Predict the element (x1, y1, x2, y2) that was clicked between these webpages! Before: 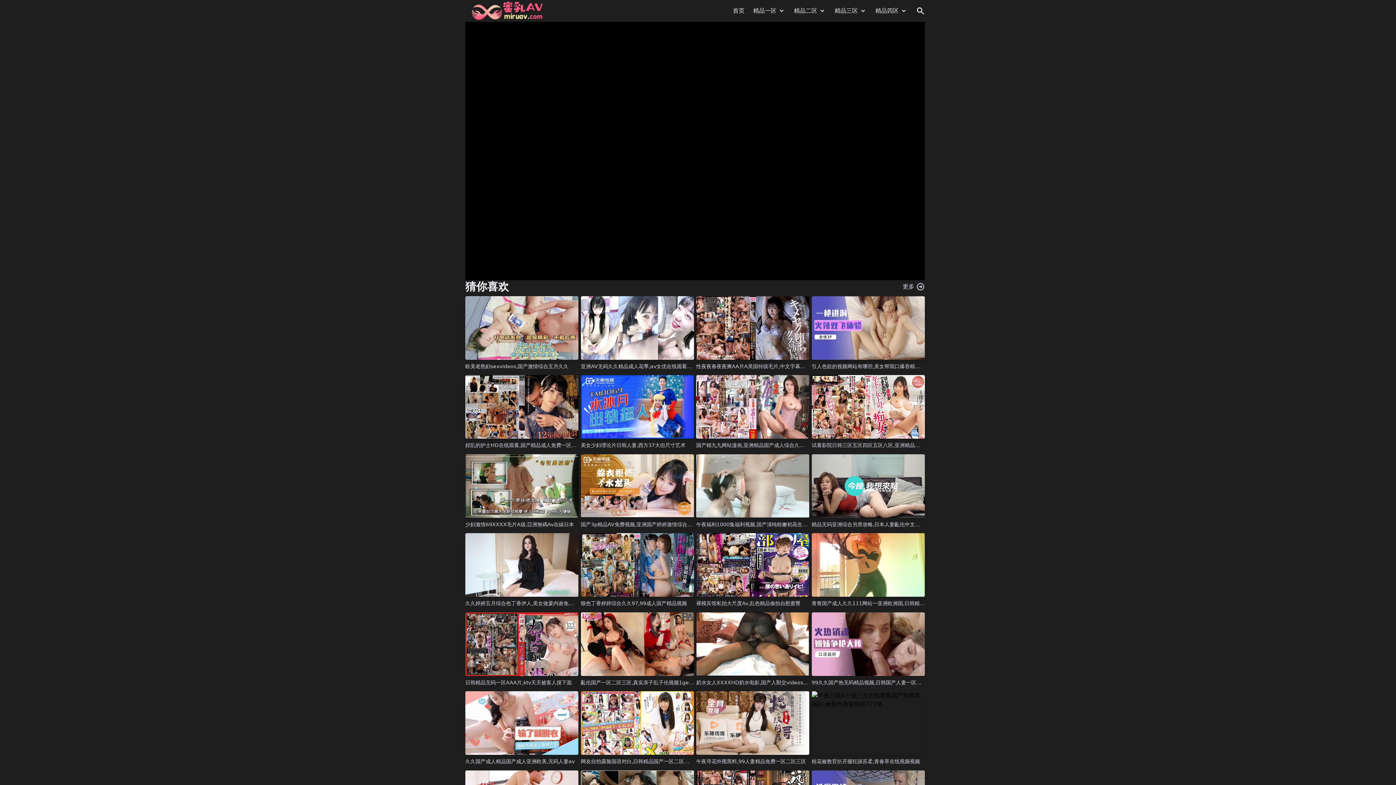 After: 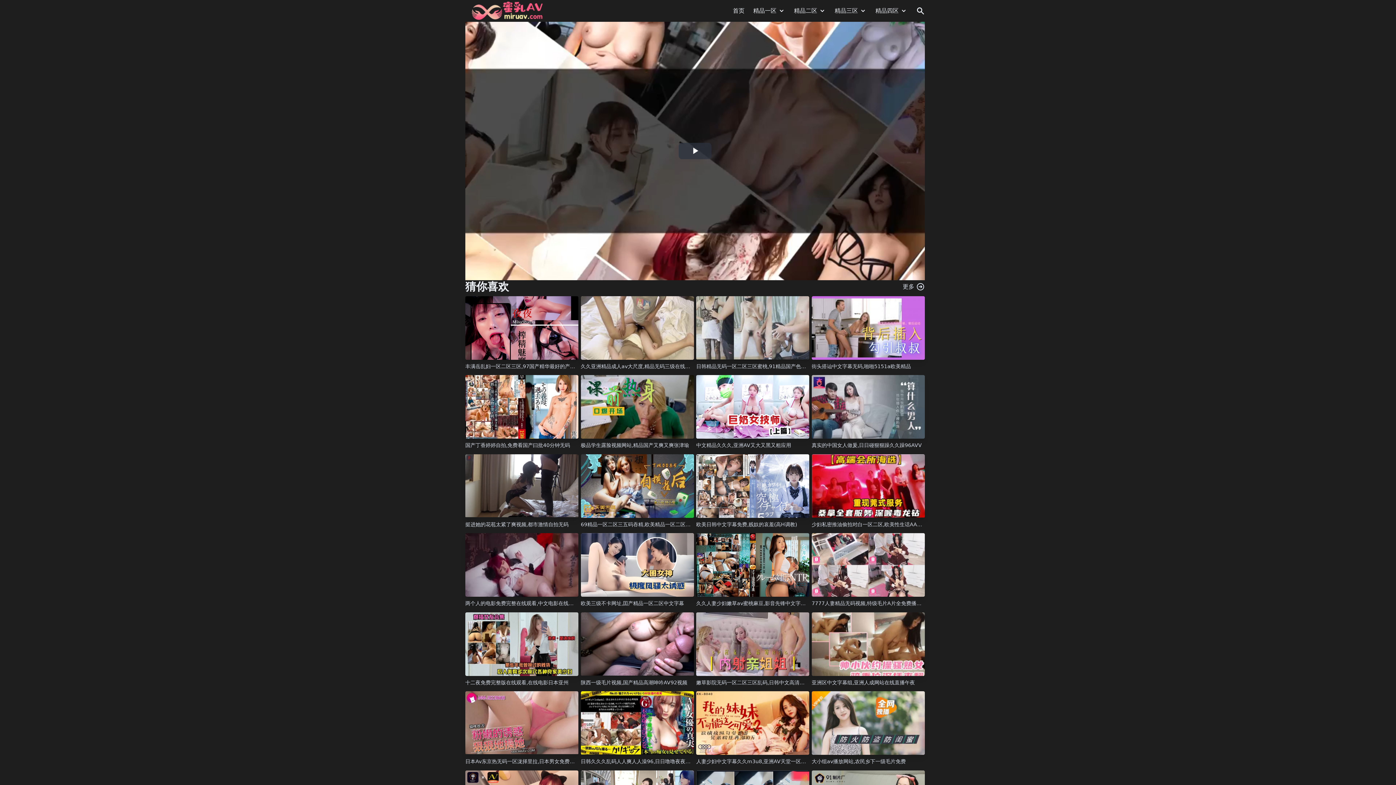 Action: bbox: (580, 691, 694, 755)